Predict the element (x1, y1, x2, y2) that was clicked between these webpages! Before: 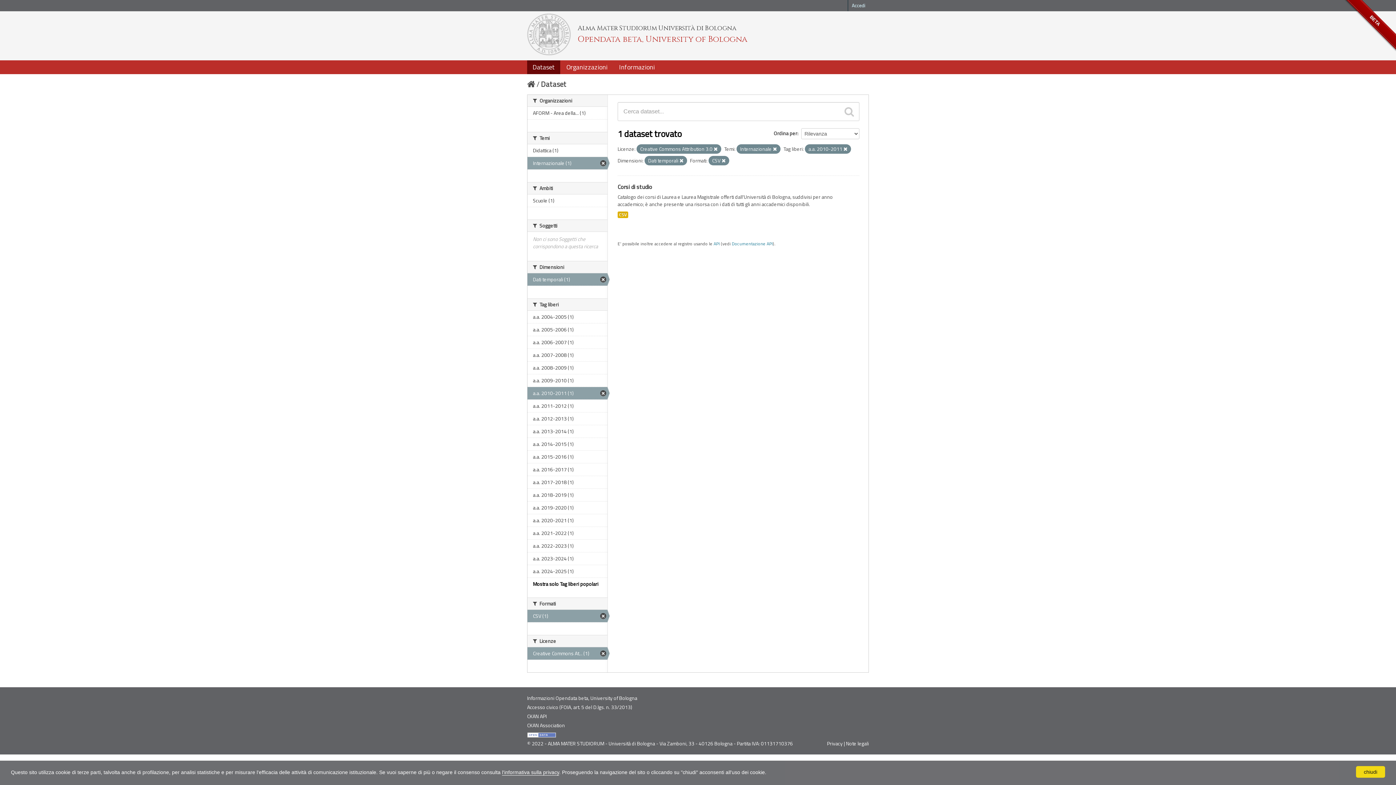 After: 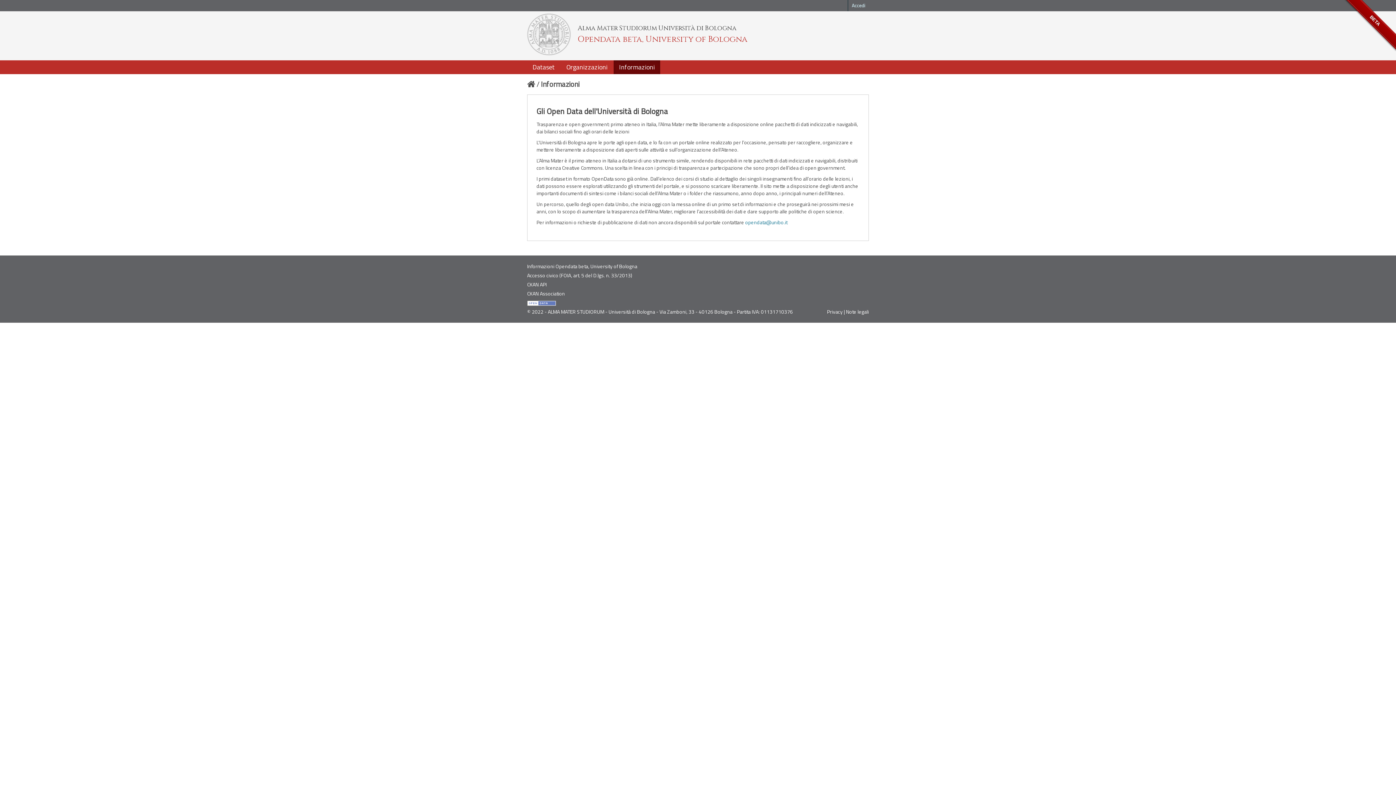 Action: label: Informazioni bbox: (613, 60, 660, 74)